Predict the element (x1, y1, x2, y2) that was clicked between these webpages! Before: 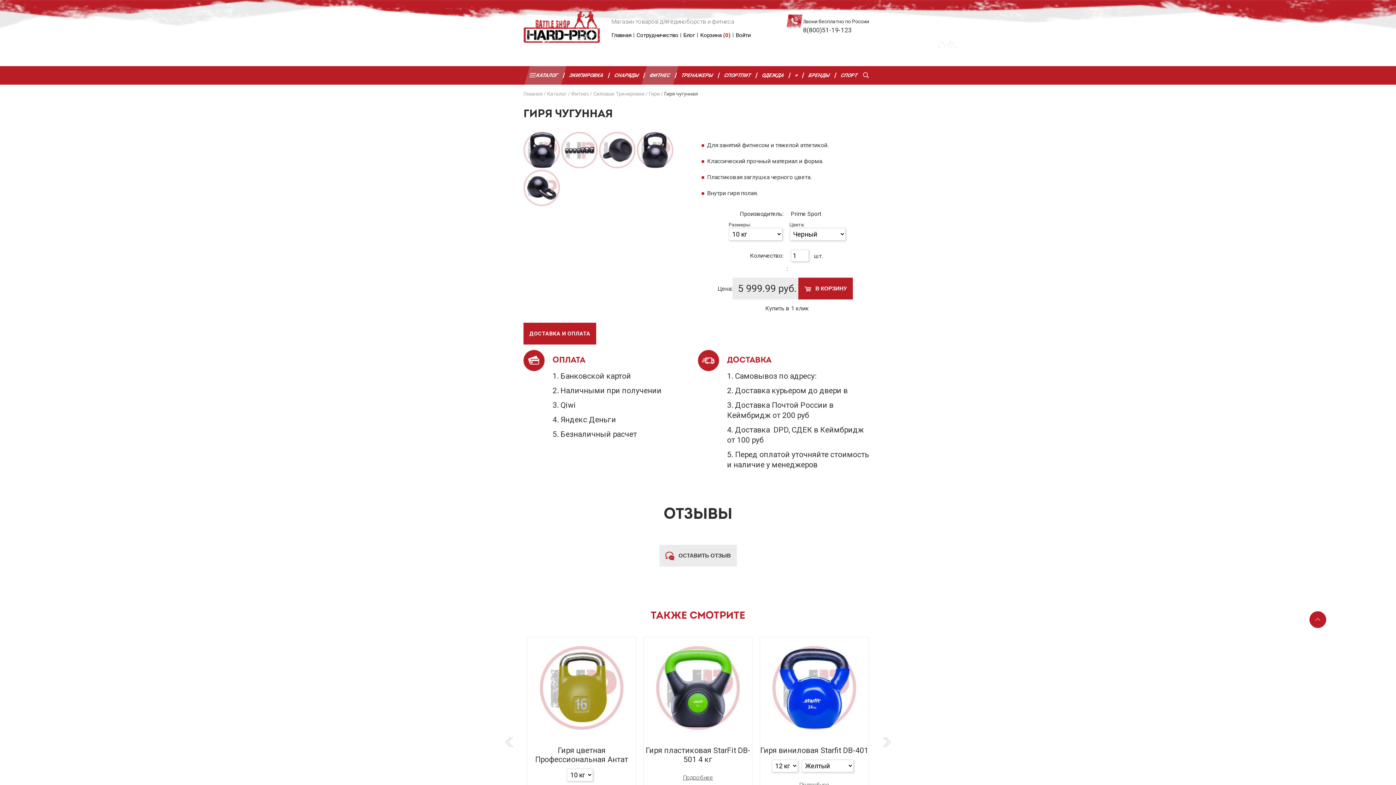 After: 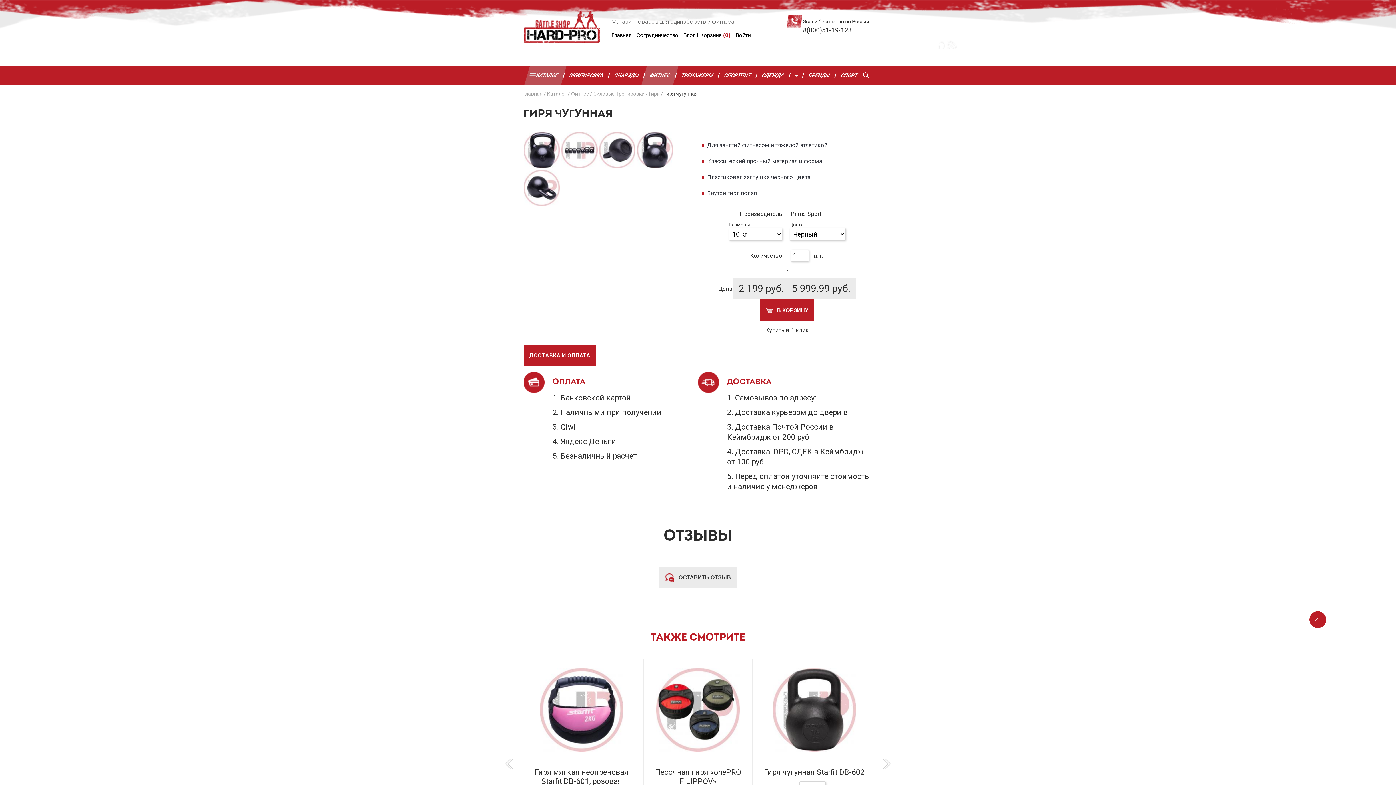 Action: bbox: (798, 277, 853, 299) label:  В КОРЗИНУ